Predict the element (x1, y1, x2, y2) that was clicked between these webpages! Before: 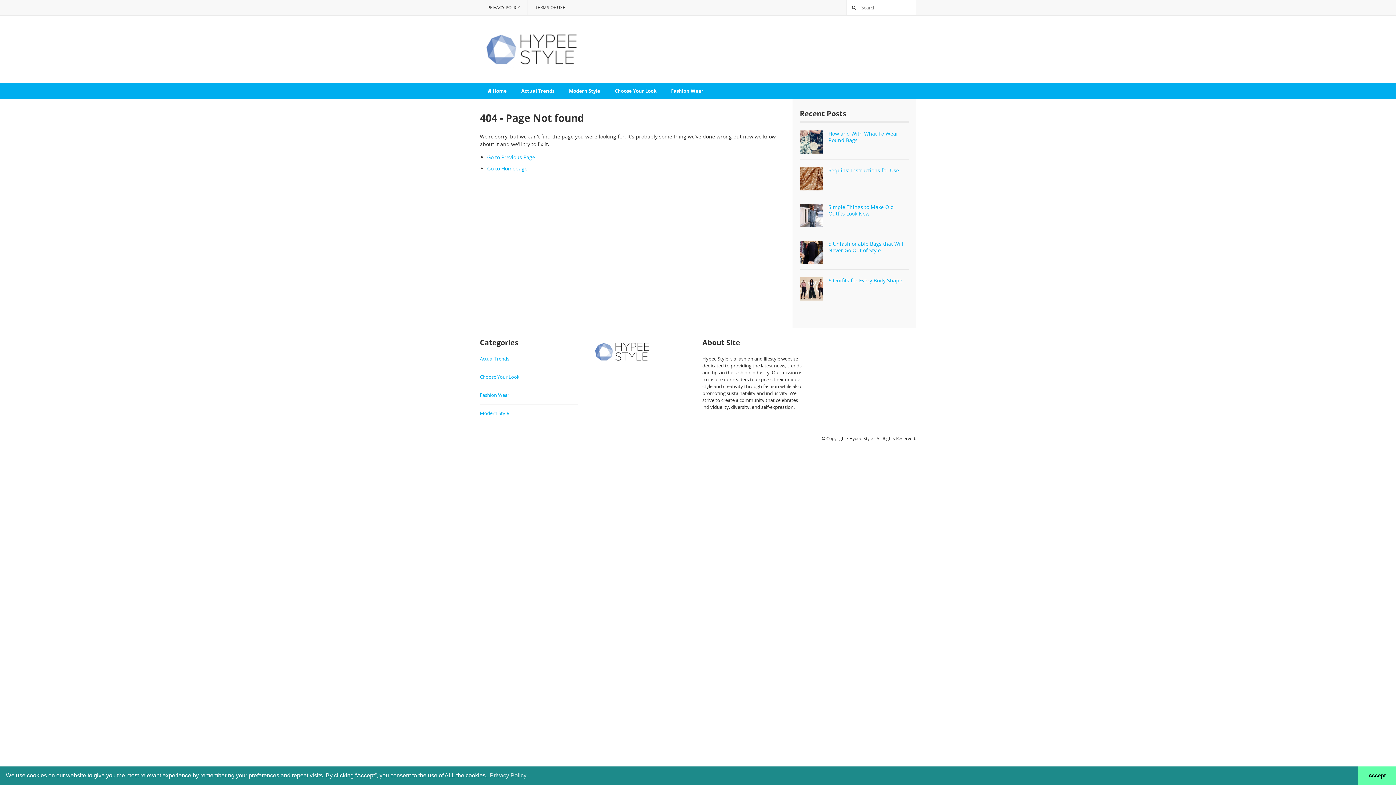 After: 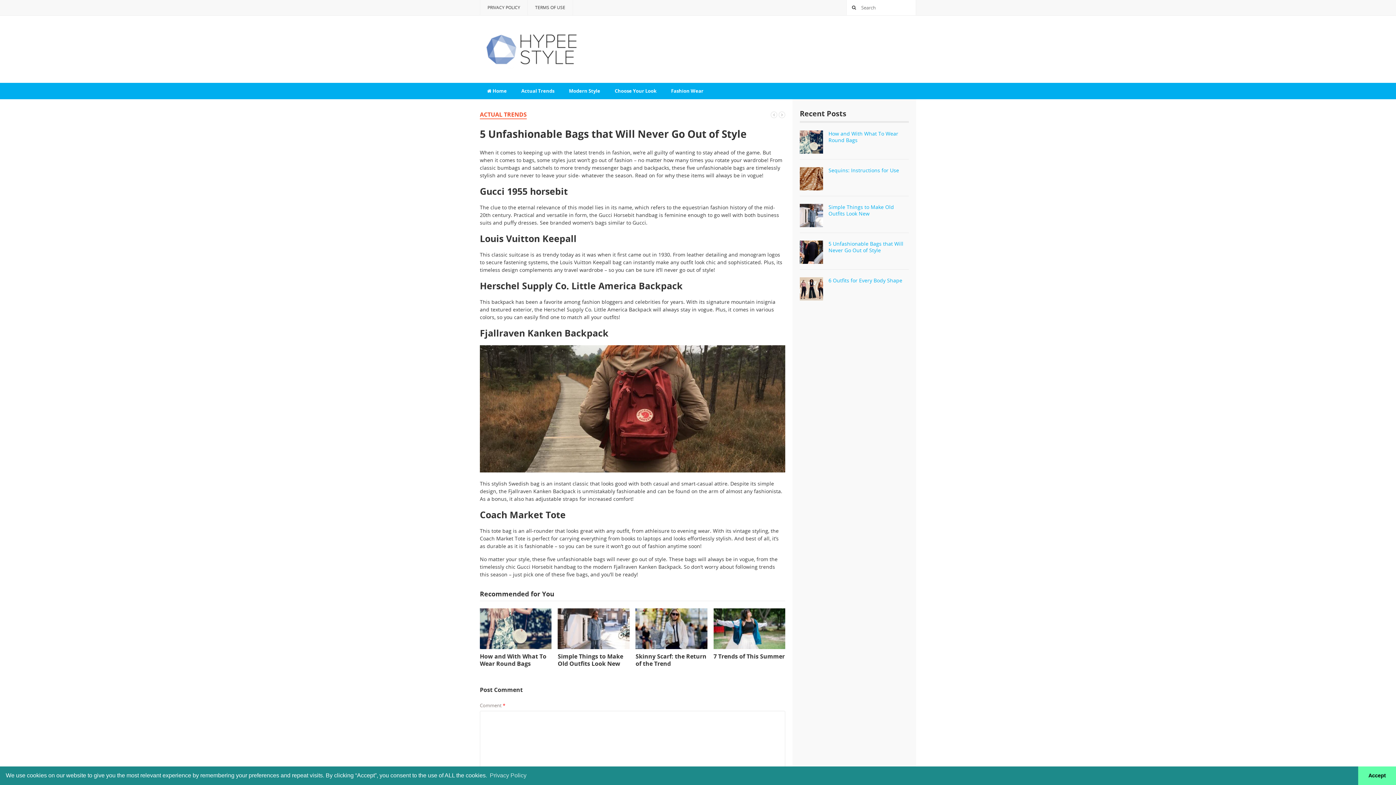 Action: label: 5 Unfashionable Bags that Will Never Go Out of Style bbox: (828, 240, 903, 253)